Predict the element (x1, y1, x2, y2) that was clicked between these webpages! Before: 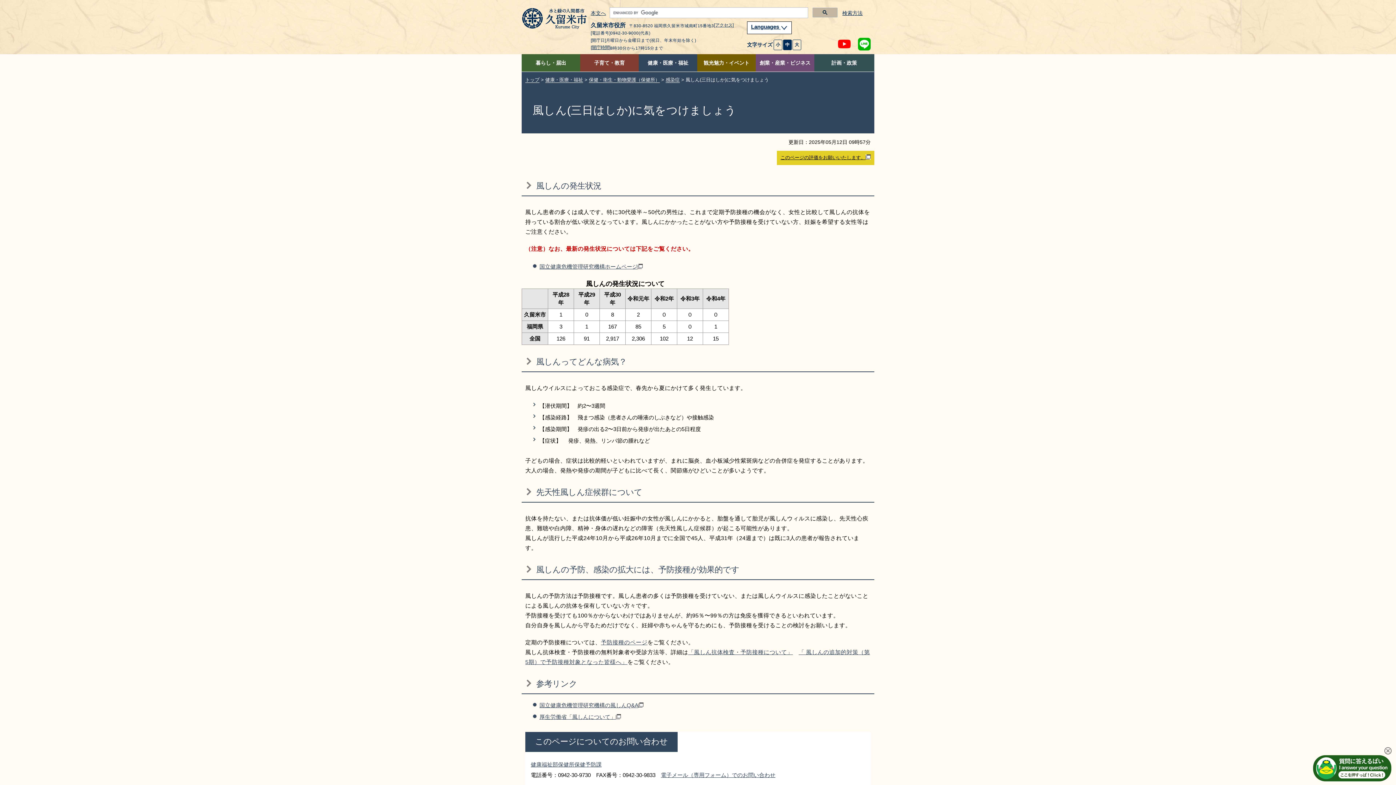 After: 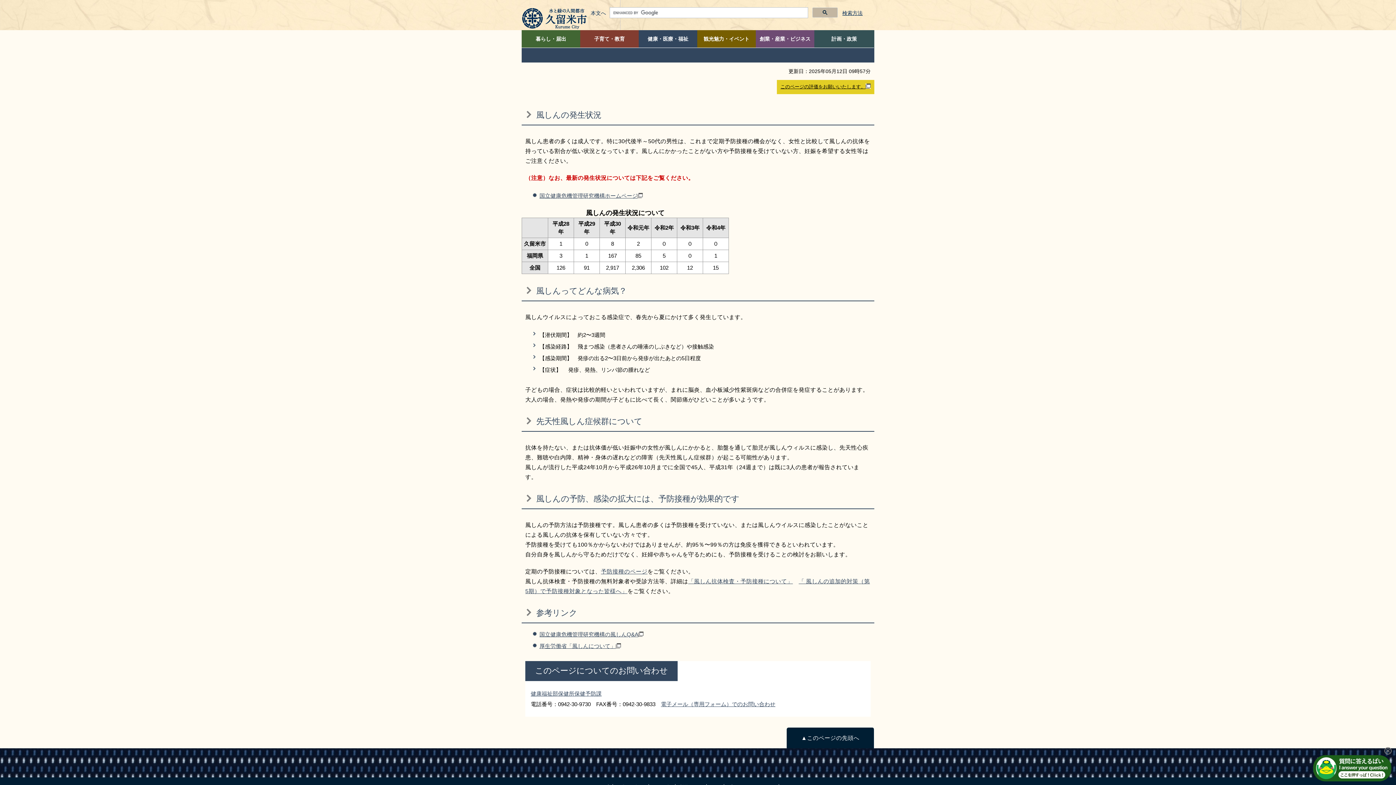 Action: label: 本文へ bbox: (590, 10, 606, 19)